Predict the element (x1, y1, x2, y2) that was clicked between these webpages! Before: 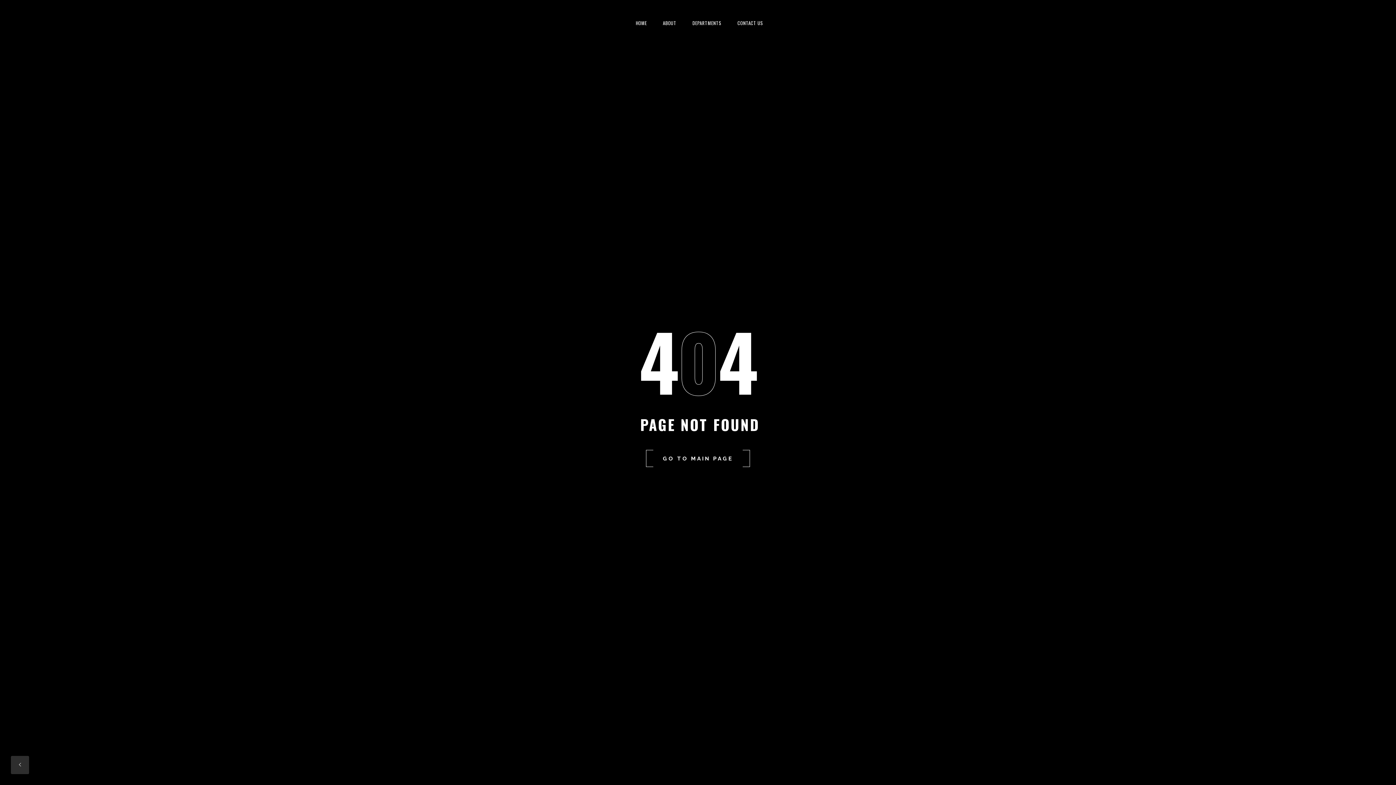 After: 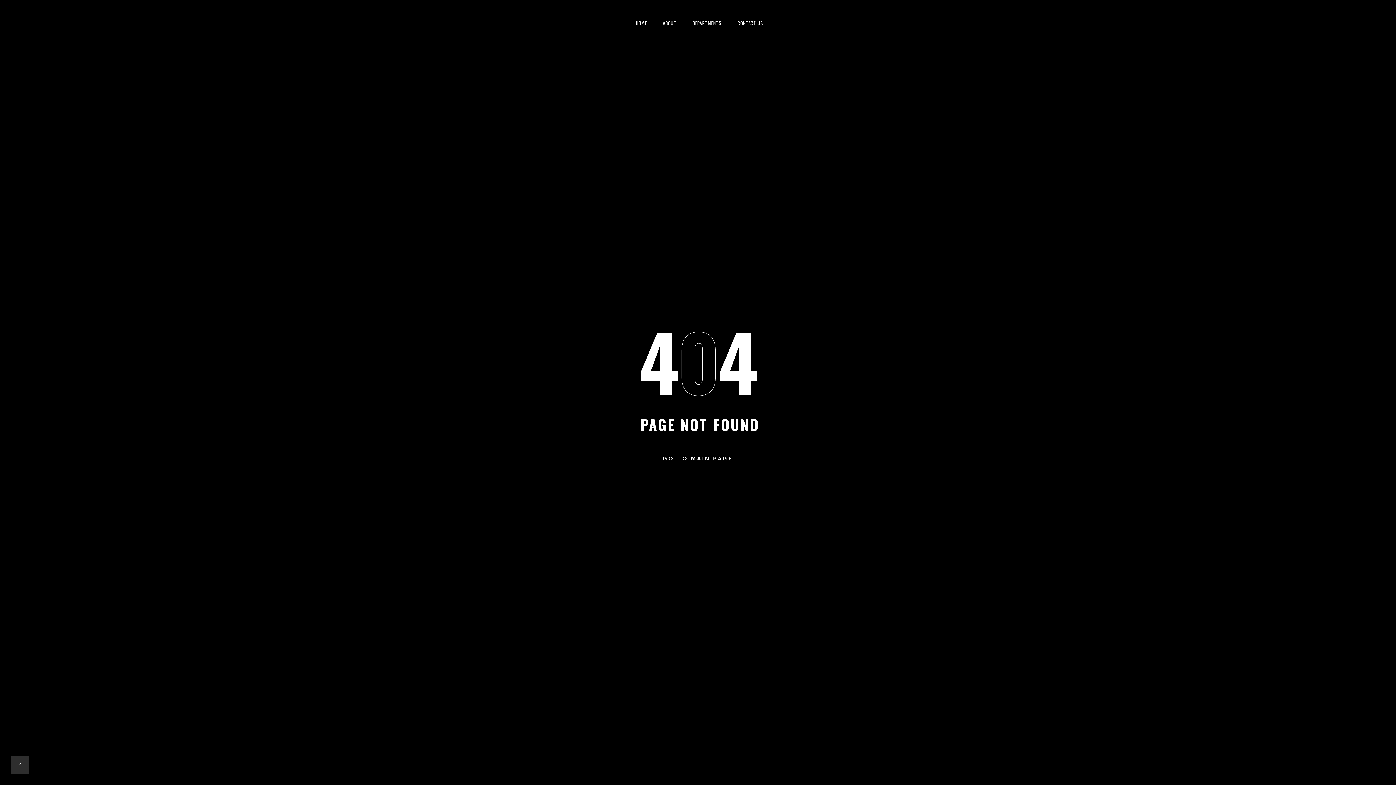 Action: label: CONTACT US bbox: (730, 10, 770, 26)